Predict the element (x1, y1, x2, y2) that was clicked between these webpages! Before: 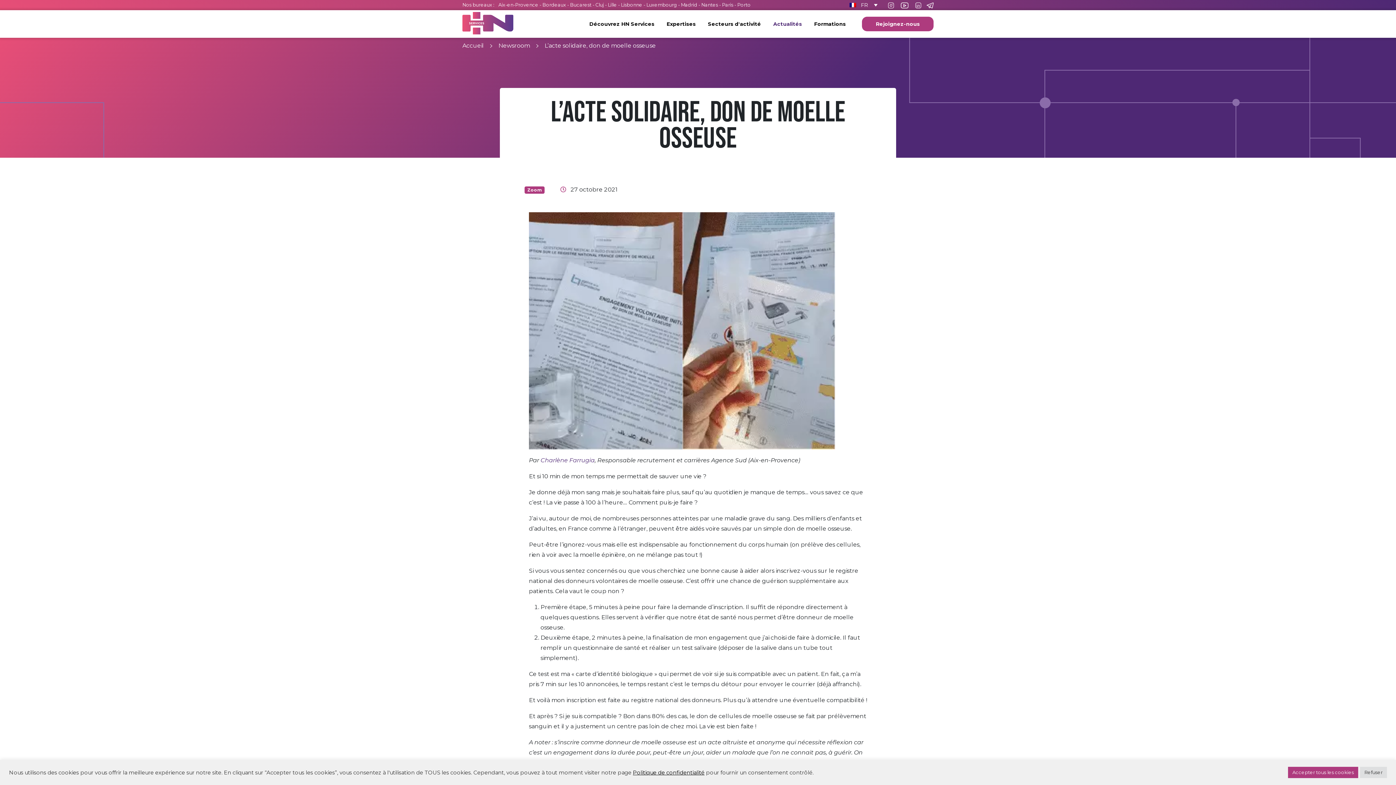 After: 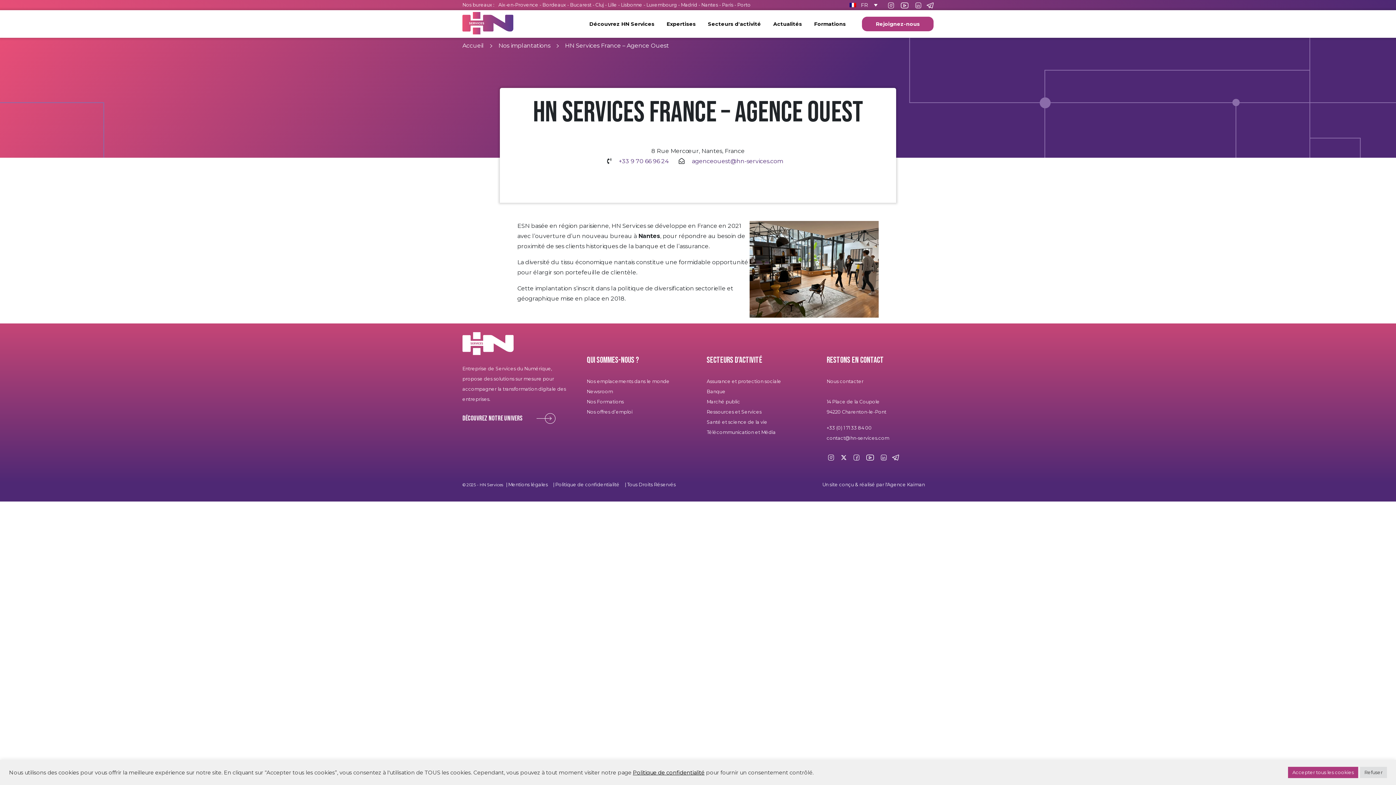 Action: bbox: (701, 2, 718, 7) label: Nantes